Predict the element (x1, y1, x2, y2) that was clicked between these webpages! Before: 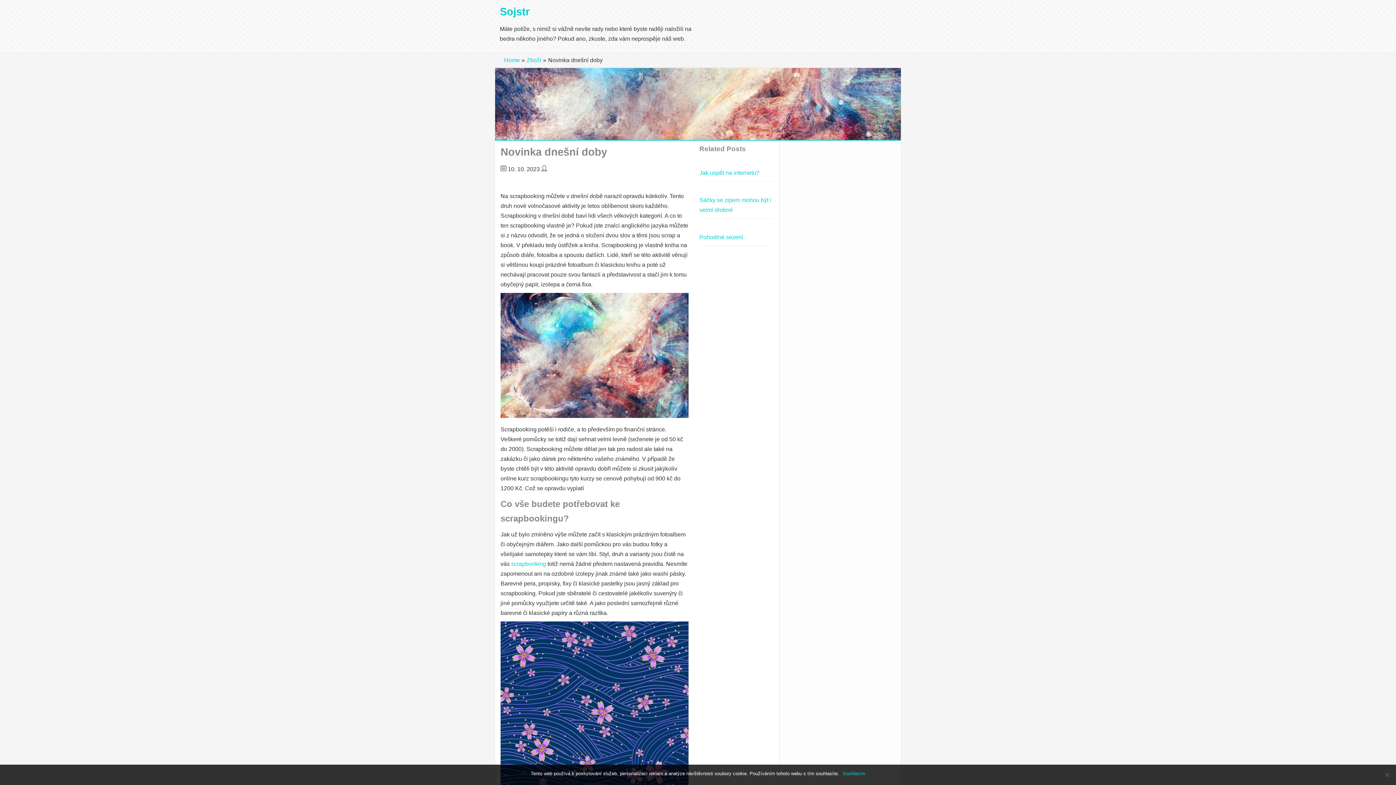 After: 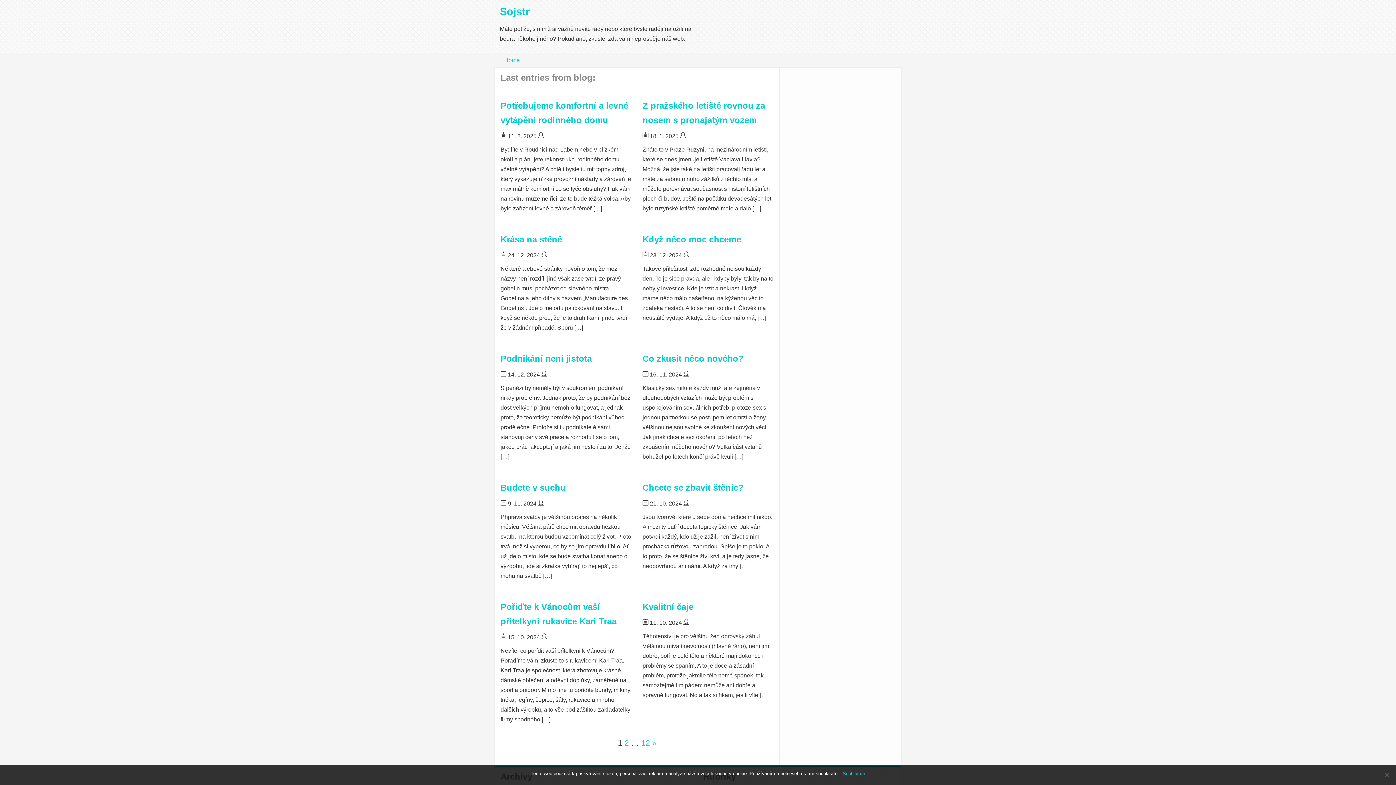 Action: bbox: (504, 57, 519, 63) label: Home